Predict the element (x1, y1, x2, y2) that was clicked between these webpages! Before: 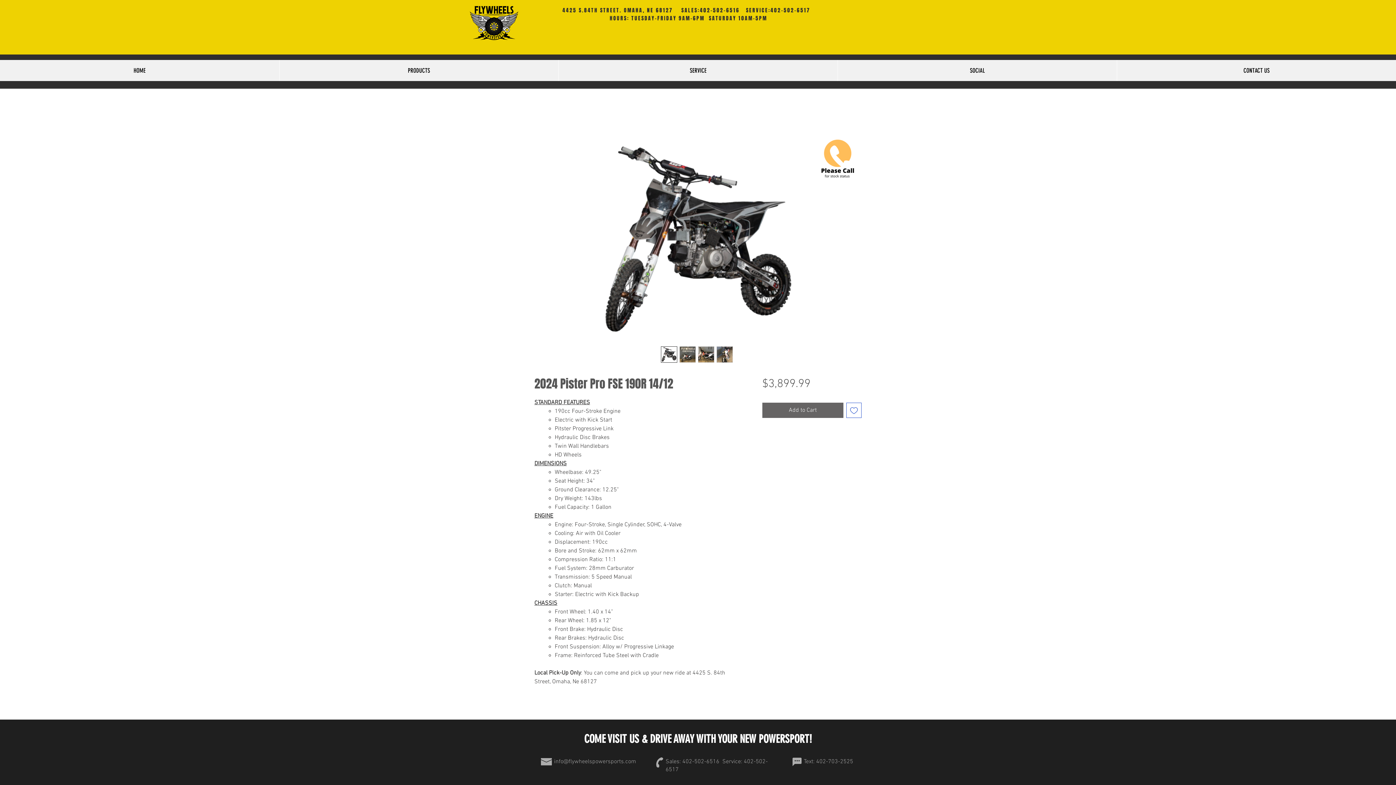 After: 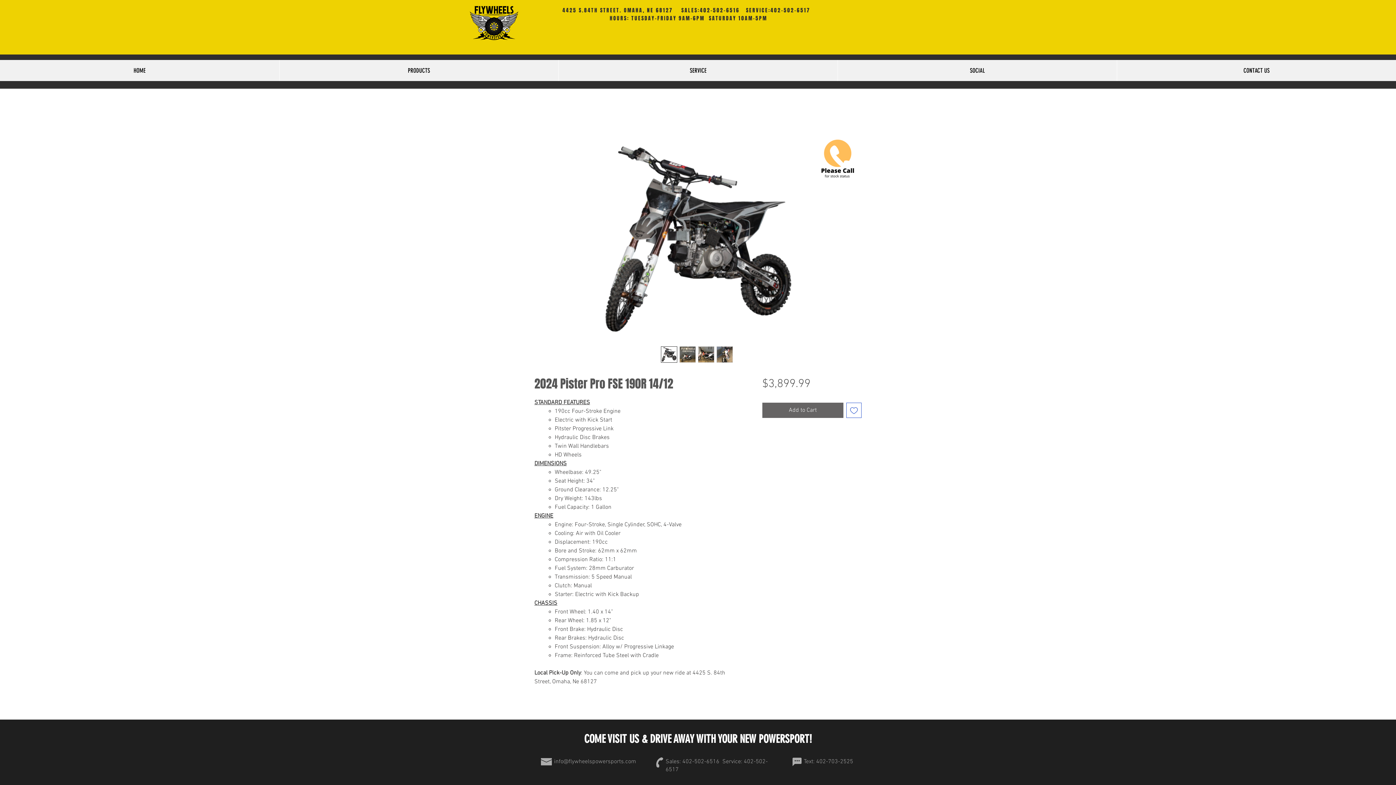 Action: bbox: (804, 125, 871, 192)